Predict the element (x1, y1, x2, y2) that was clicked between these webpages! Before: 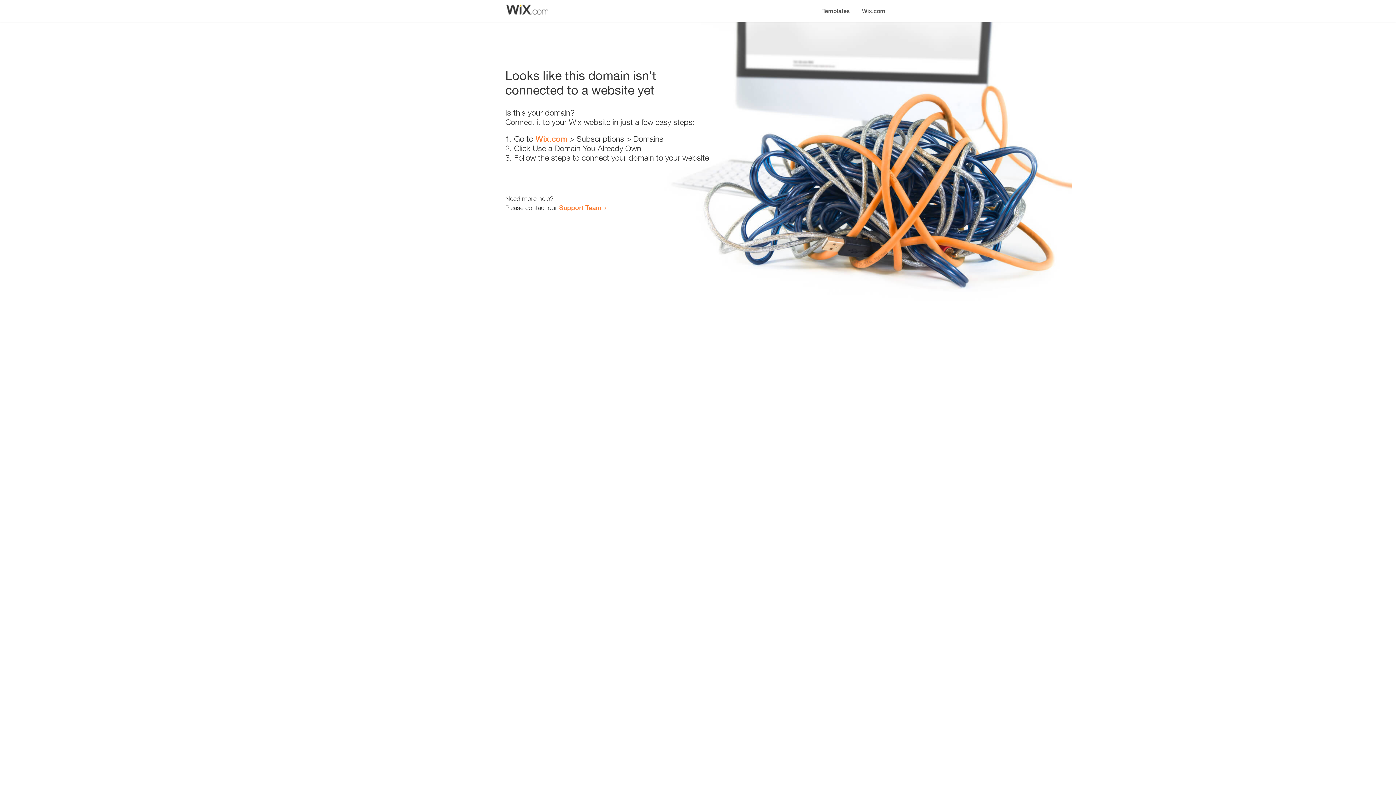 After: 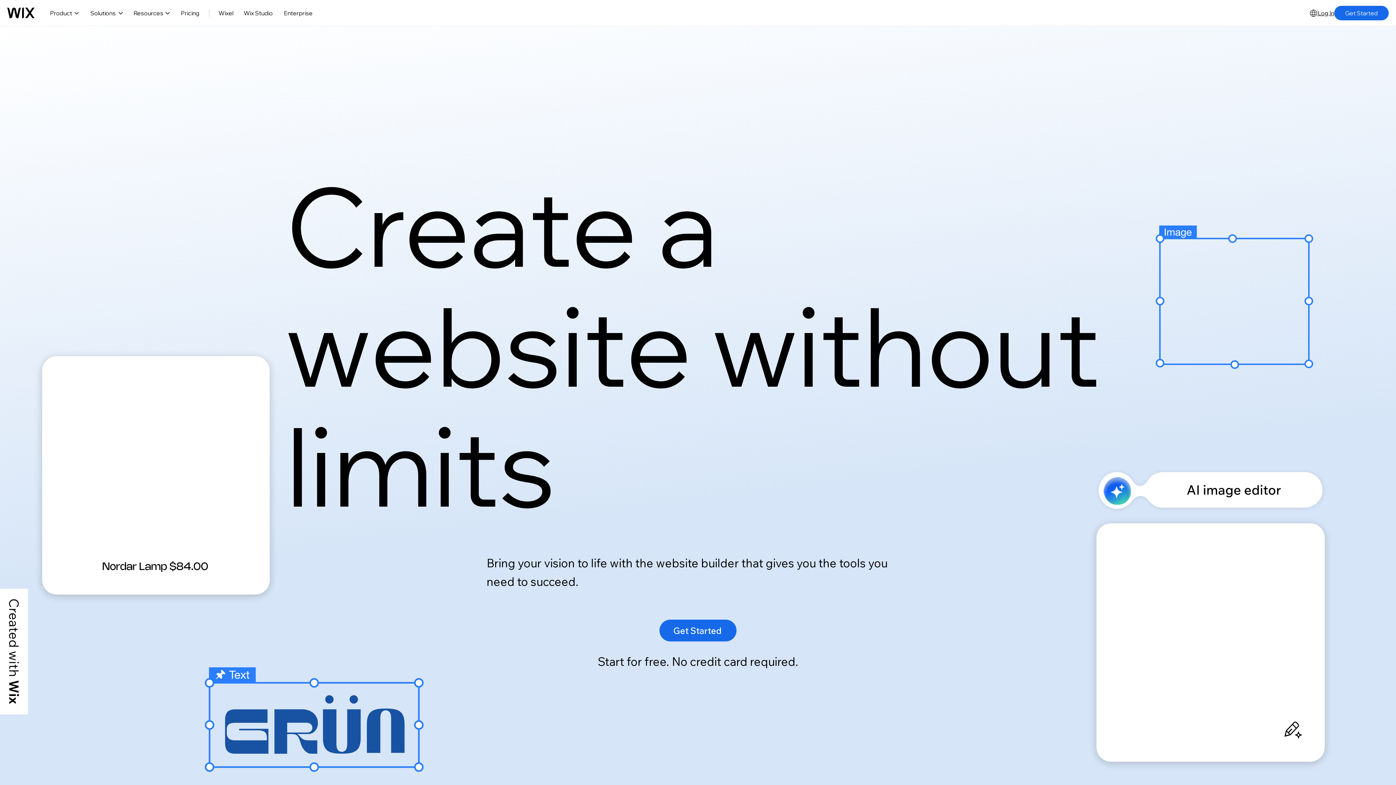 Action: bbox: (535, 134, 567, 143) label: Wix.com